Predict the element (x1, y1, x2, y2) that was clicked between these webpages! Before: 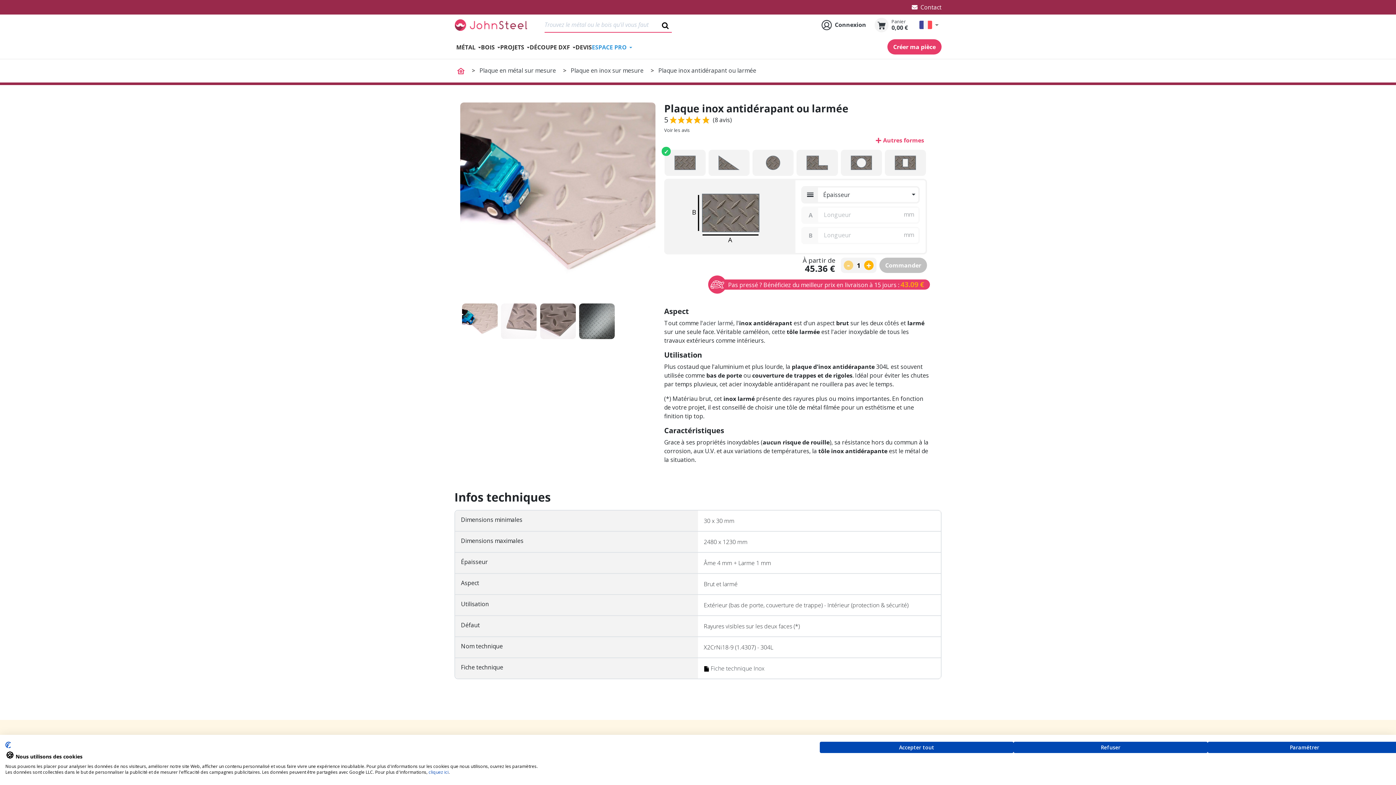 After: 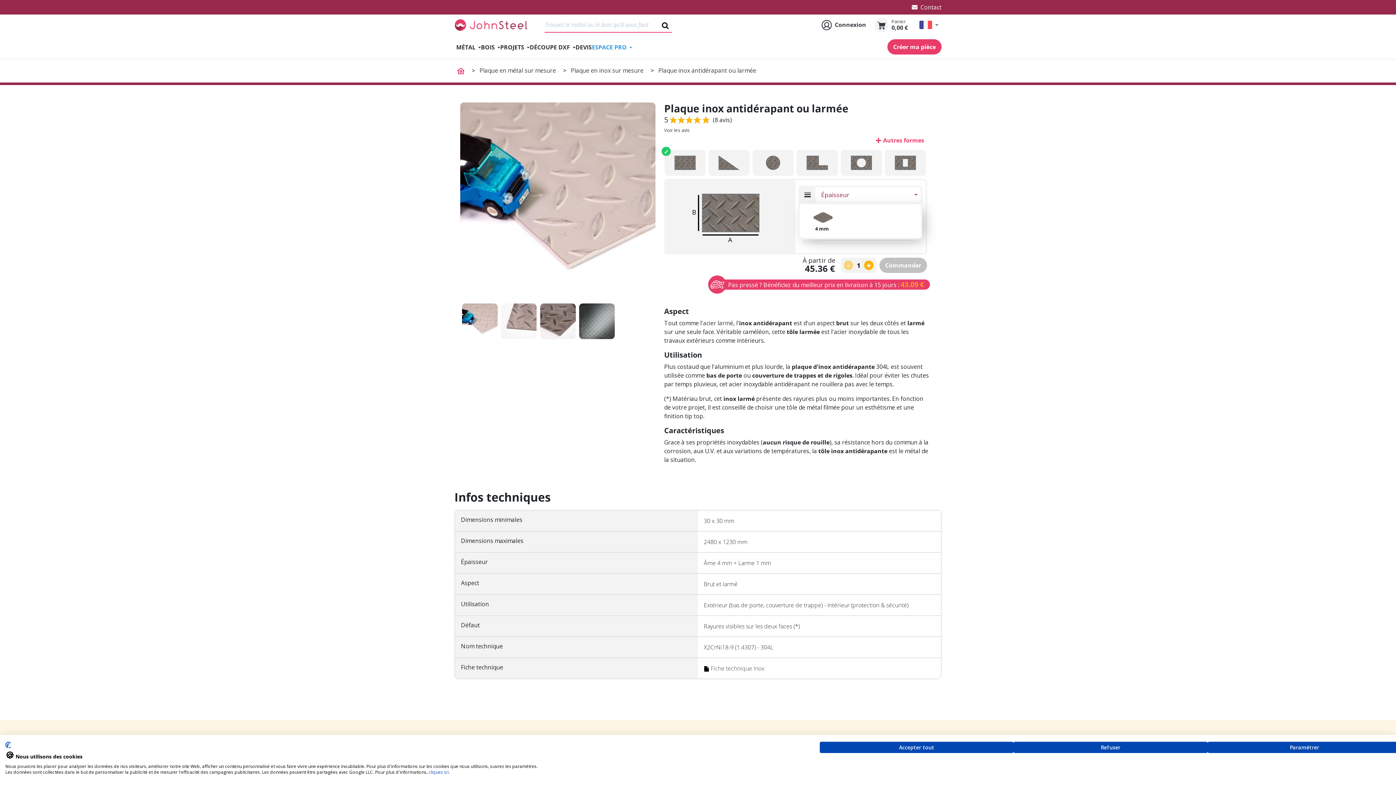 Action: label: Épaisseur bbox: (801, 186, 919, 203)